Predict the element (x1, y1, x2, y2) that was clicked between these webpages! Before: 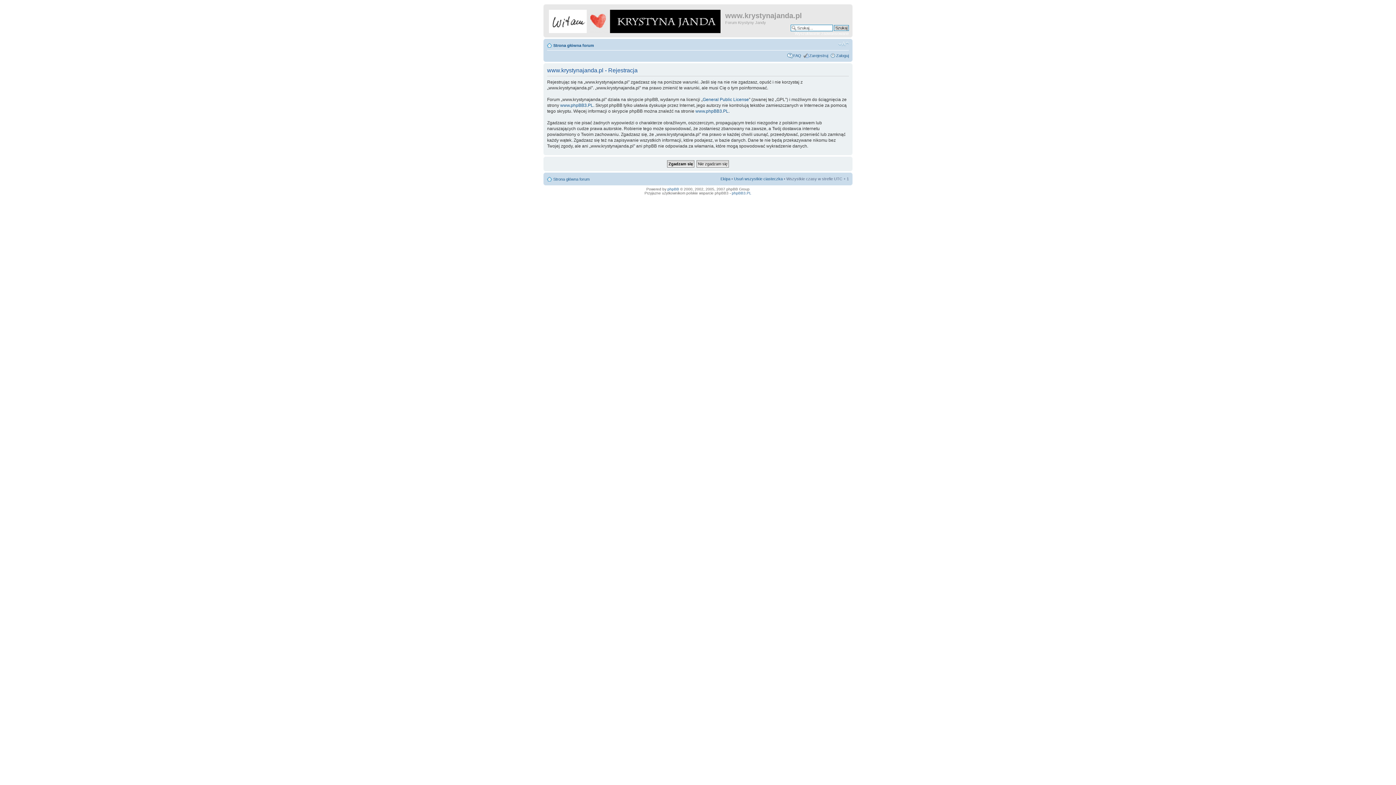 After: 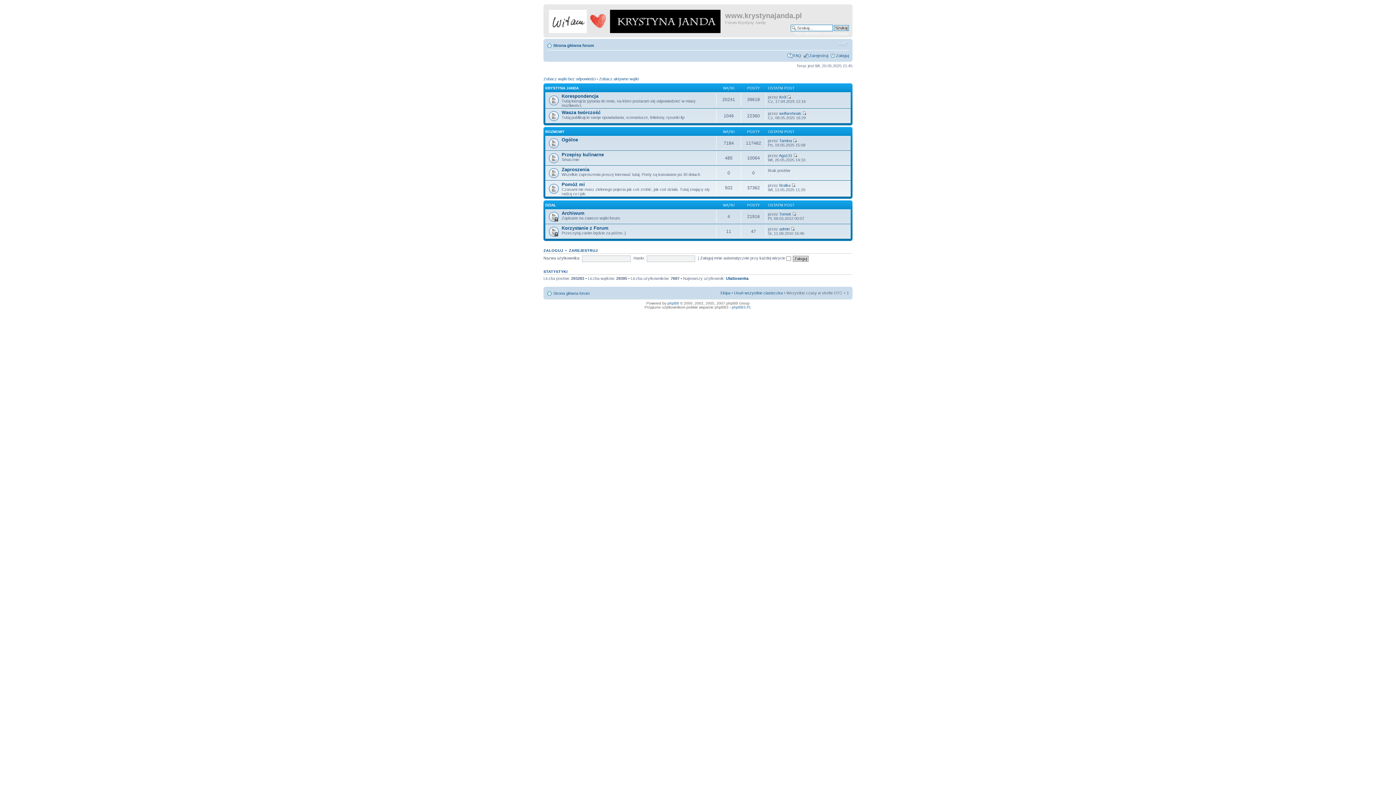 Action: bbox: (545, 6, 725, 33)